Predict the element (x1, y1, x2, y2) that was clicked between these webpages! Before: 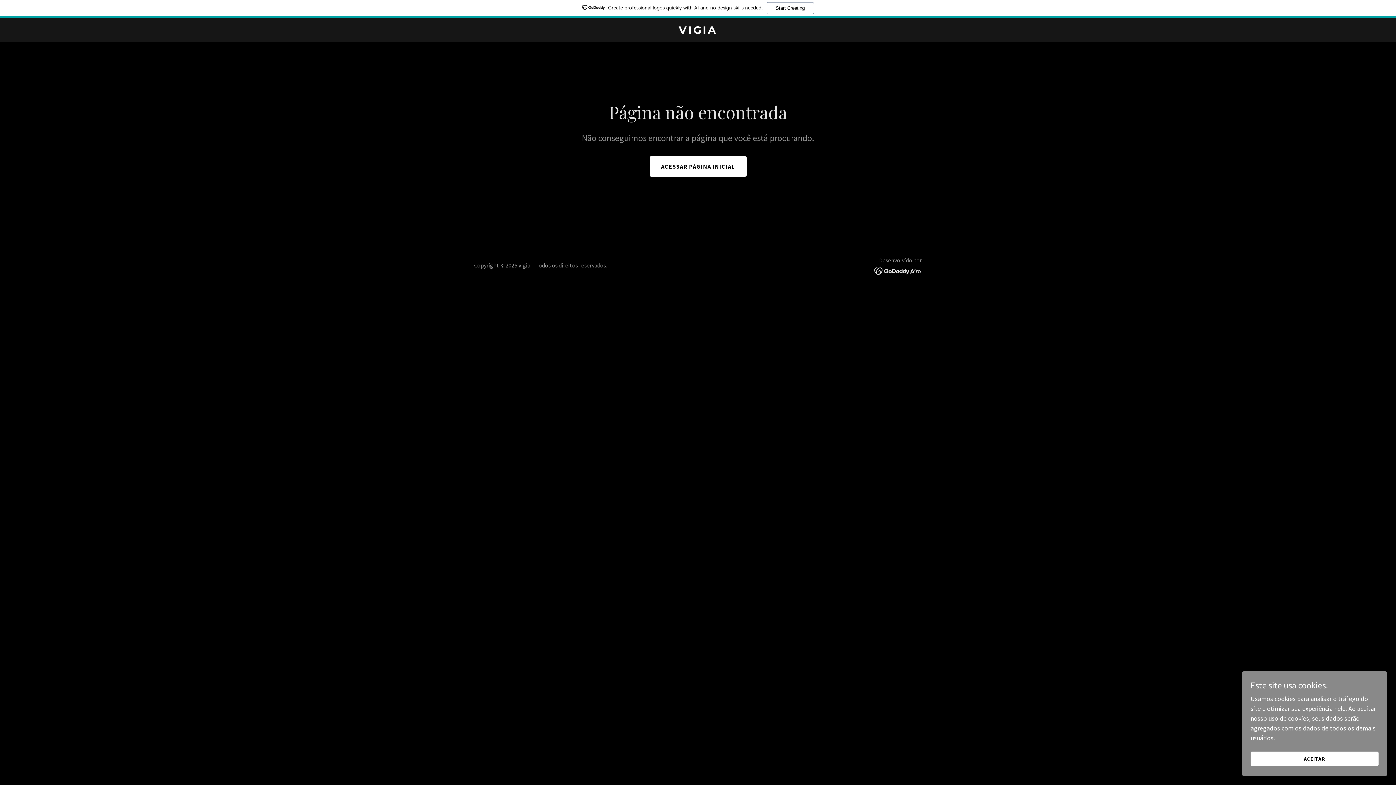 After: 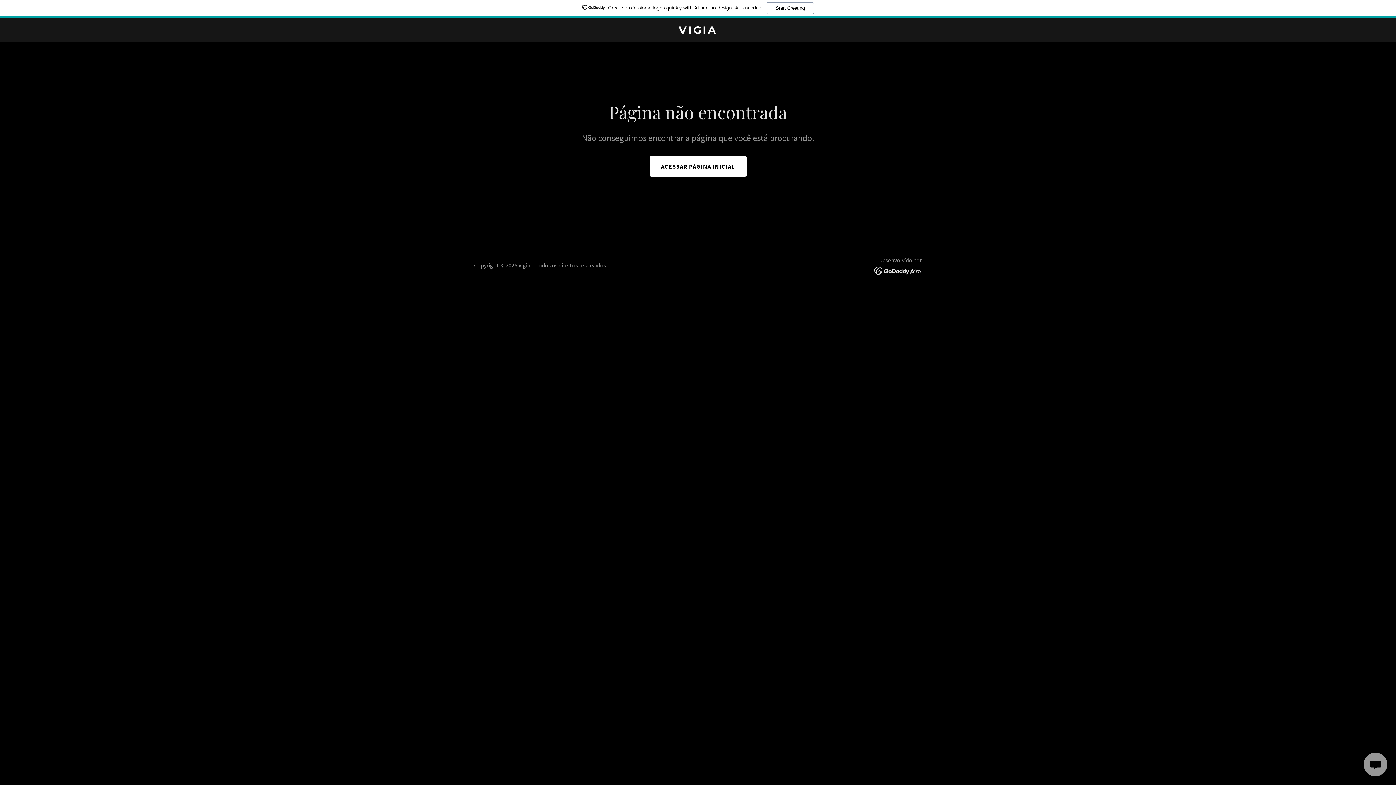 Action: bbox: (1250, 752, 1378, 766) label: ACEITAR